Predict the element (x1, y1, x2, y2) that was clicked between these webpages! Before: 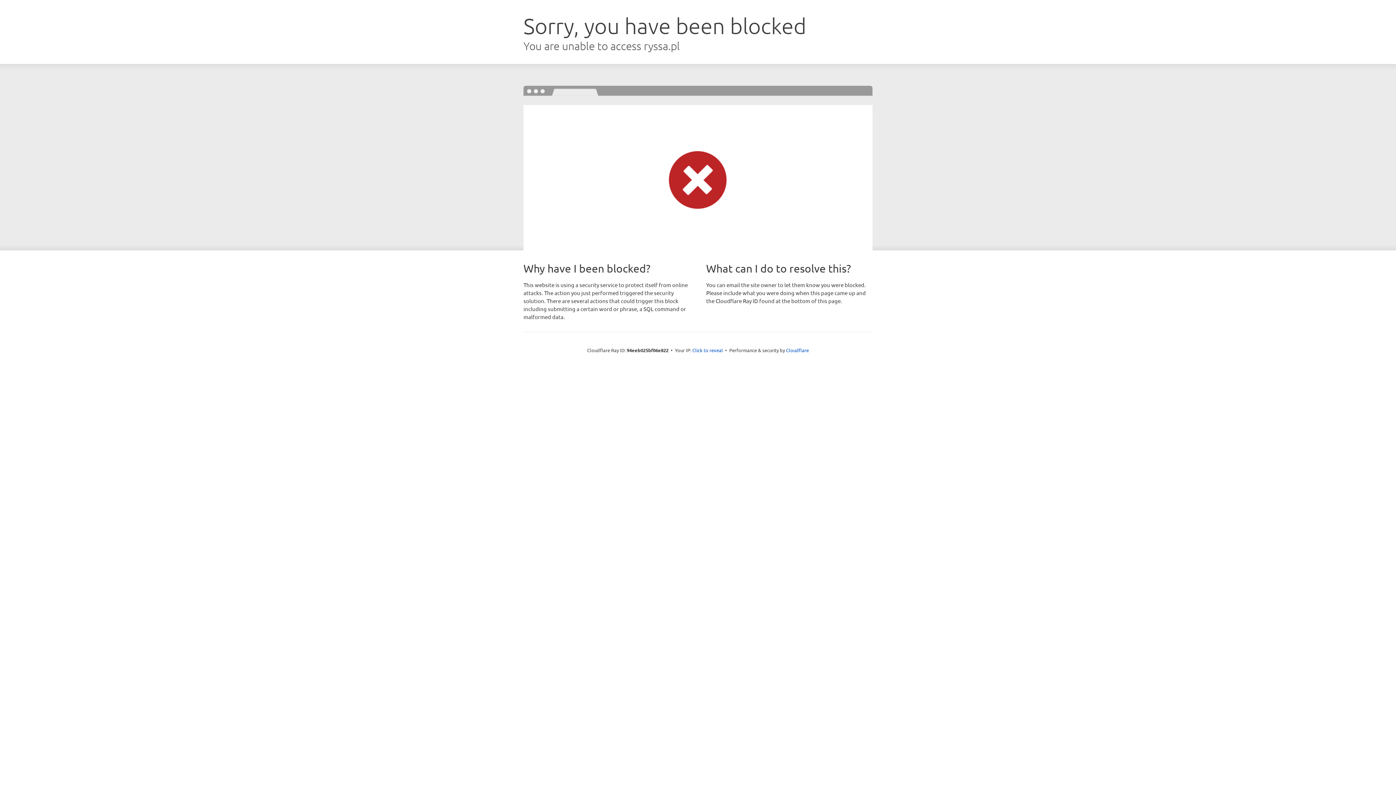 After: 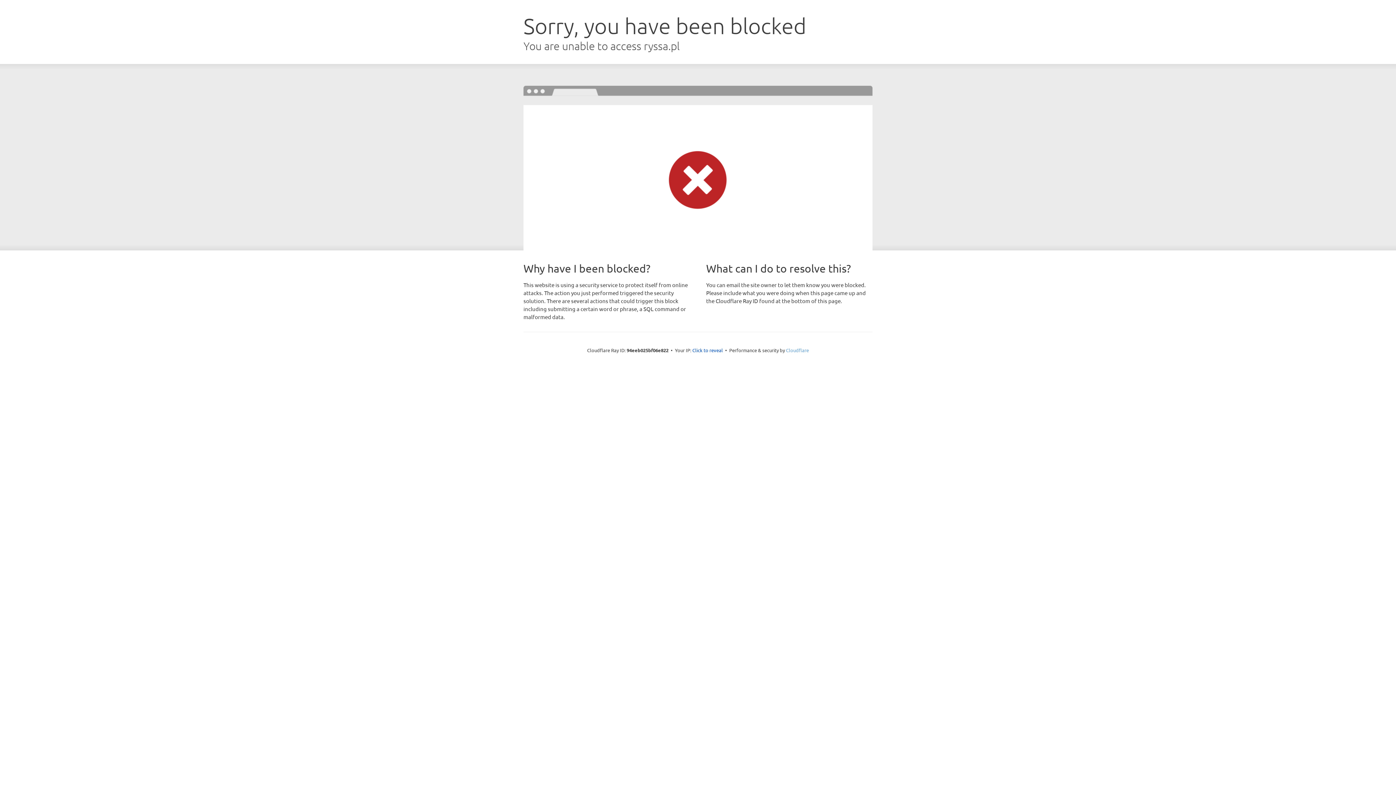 Action: label: Cloudflare bbox: (786, 347, 809, 353)